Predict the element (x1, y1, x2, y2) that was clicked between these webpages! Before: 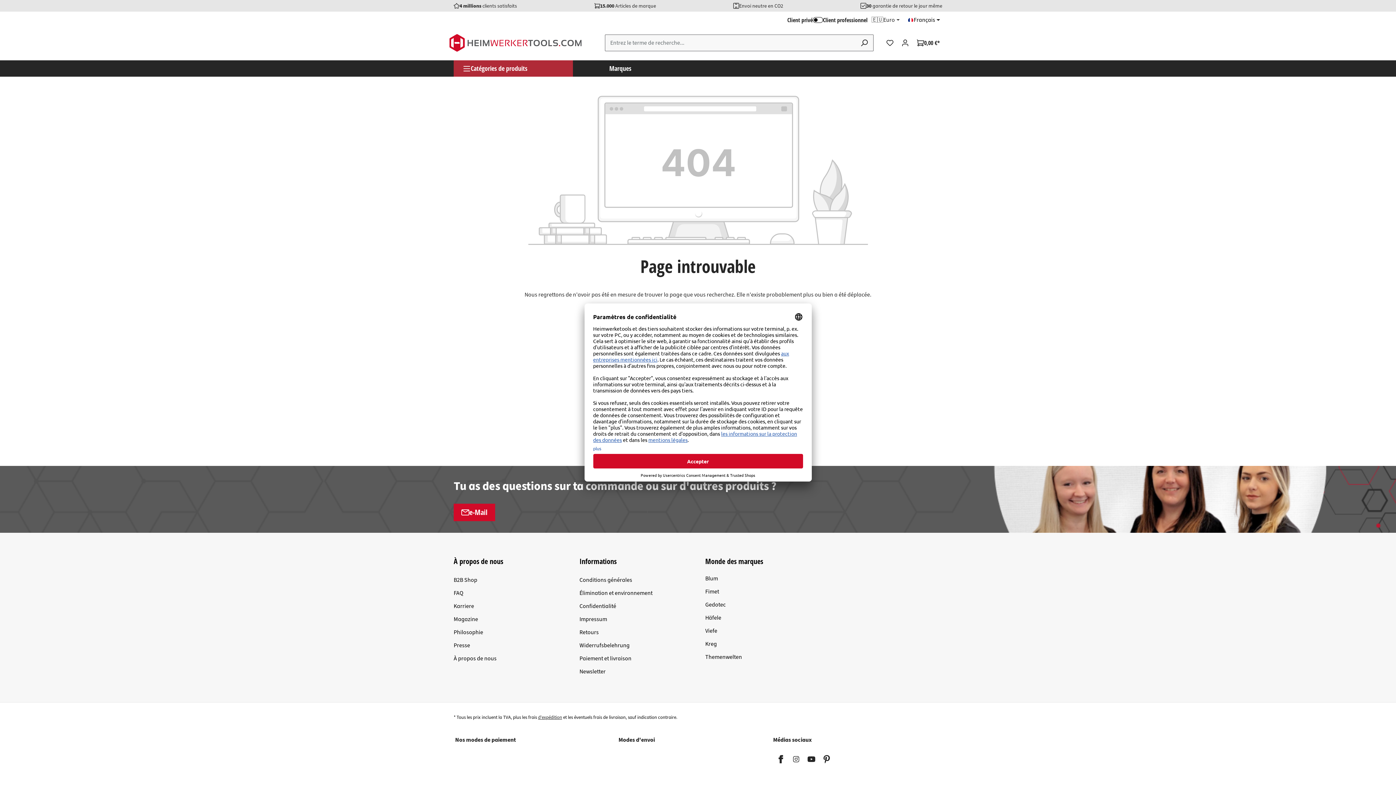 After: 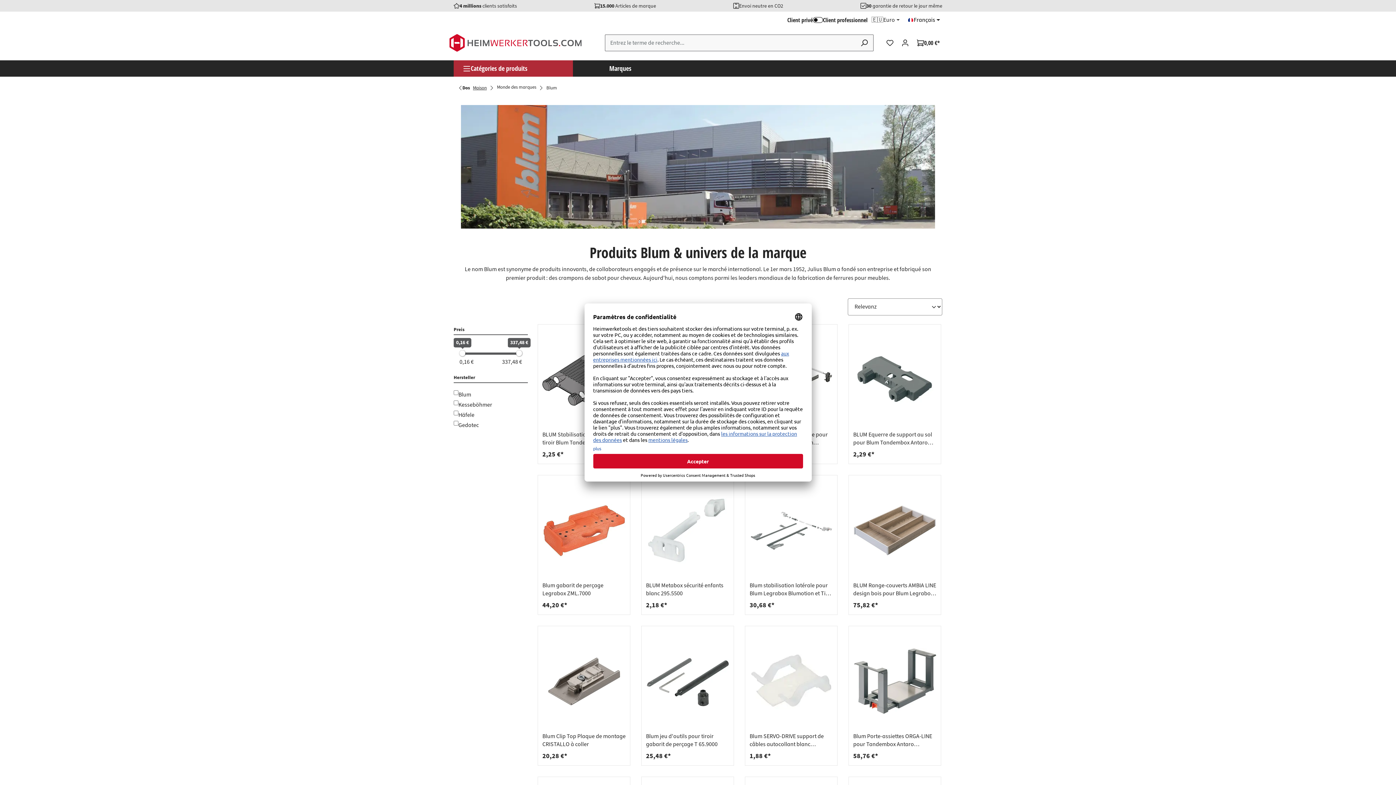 Action: bbox: (705, 574, 816, 583) label: Blum